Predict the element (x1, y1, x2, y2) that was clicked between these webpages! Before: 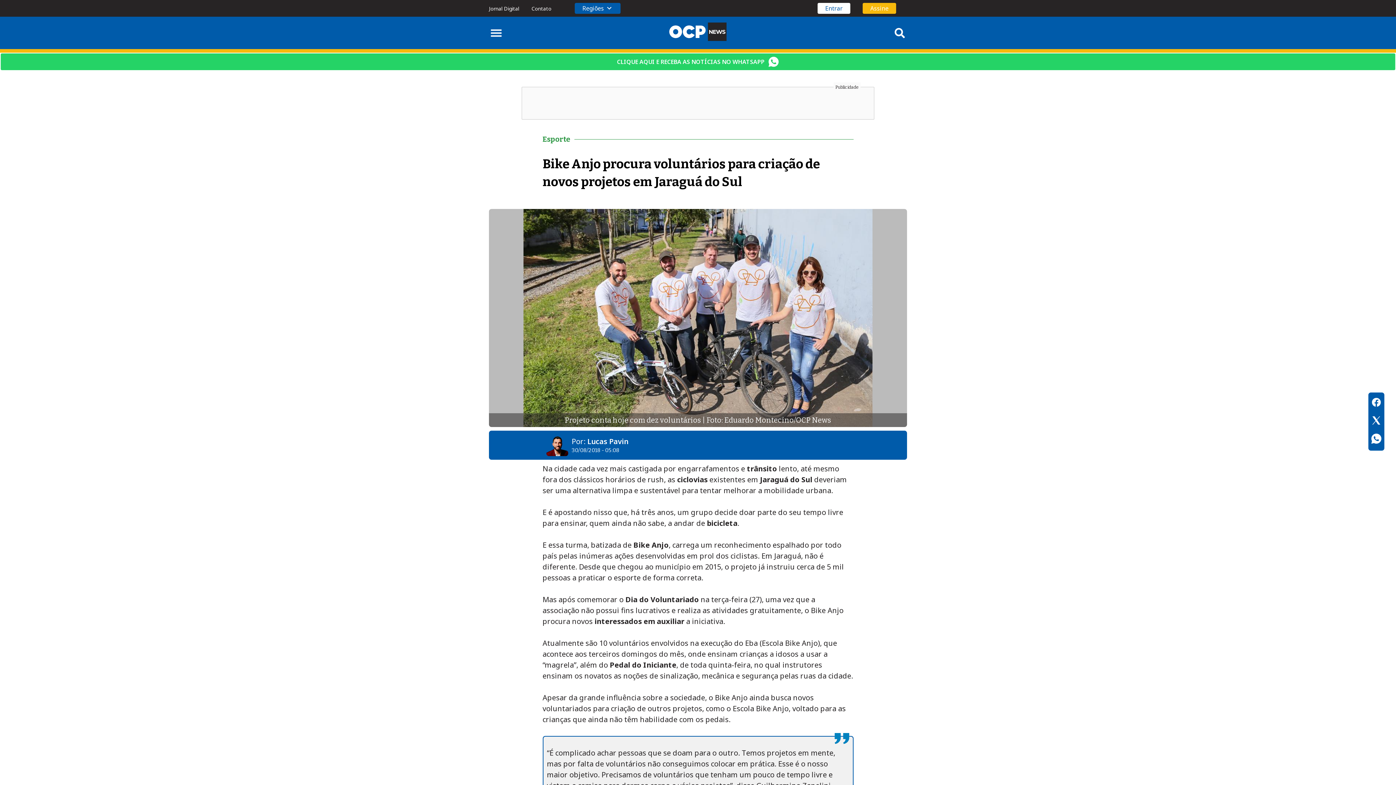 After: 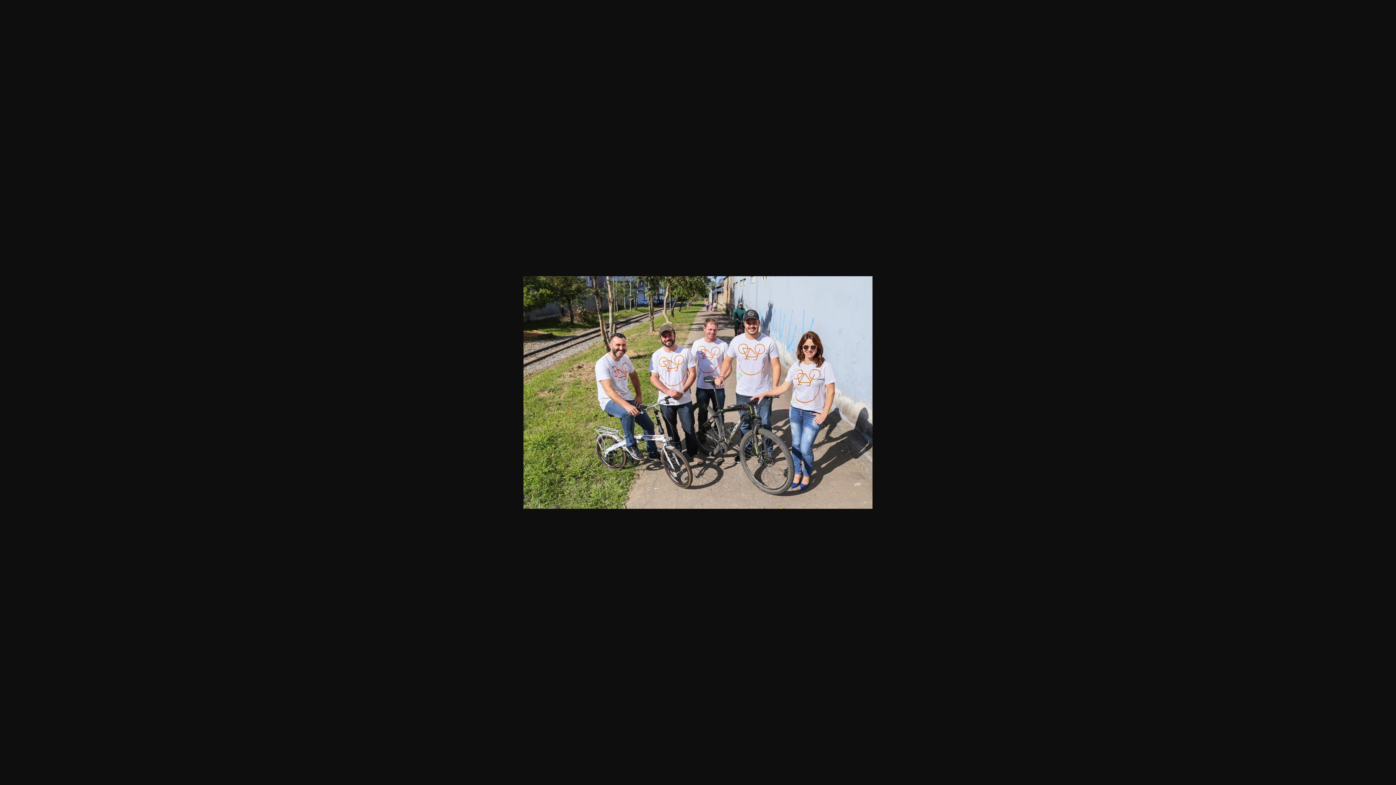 Action: bbox: (489, 209, 907, 427)